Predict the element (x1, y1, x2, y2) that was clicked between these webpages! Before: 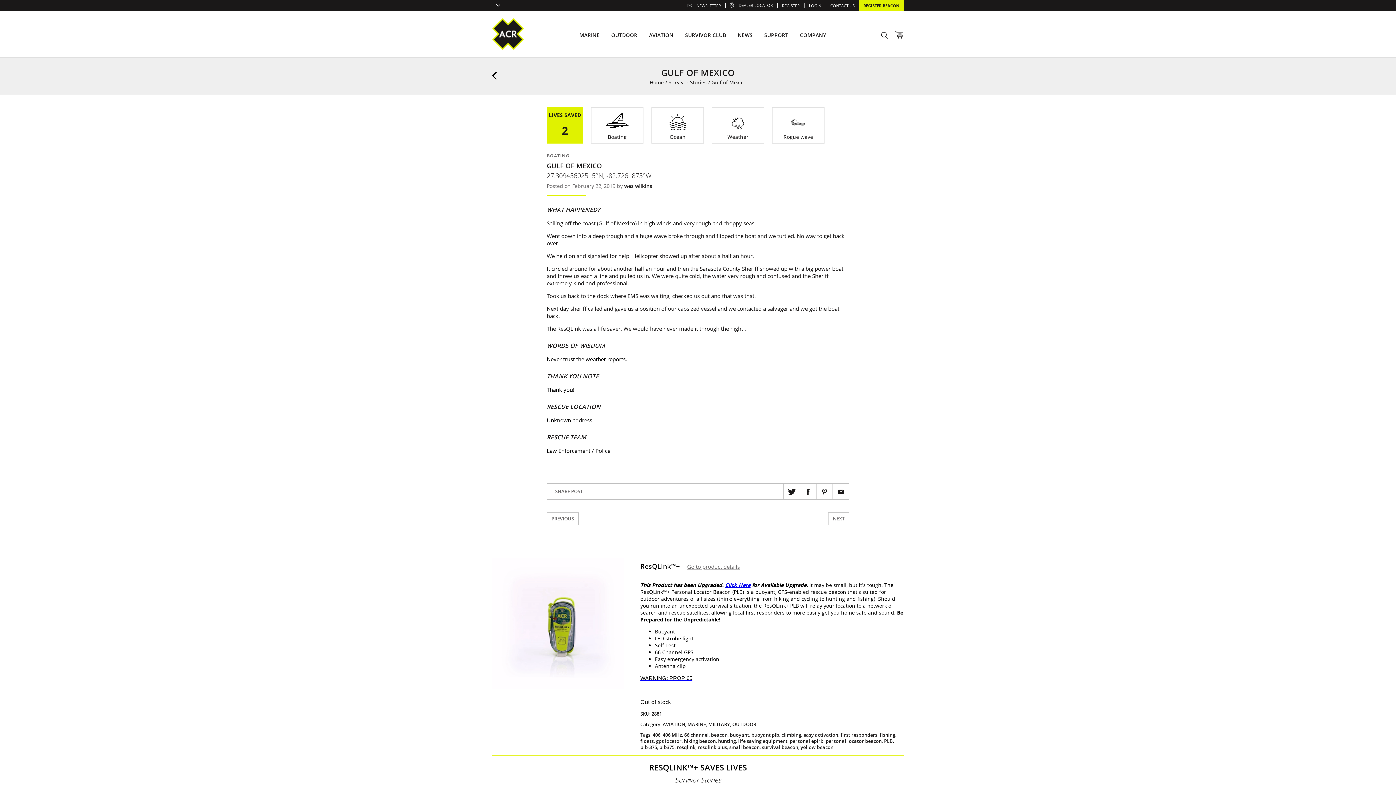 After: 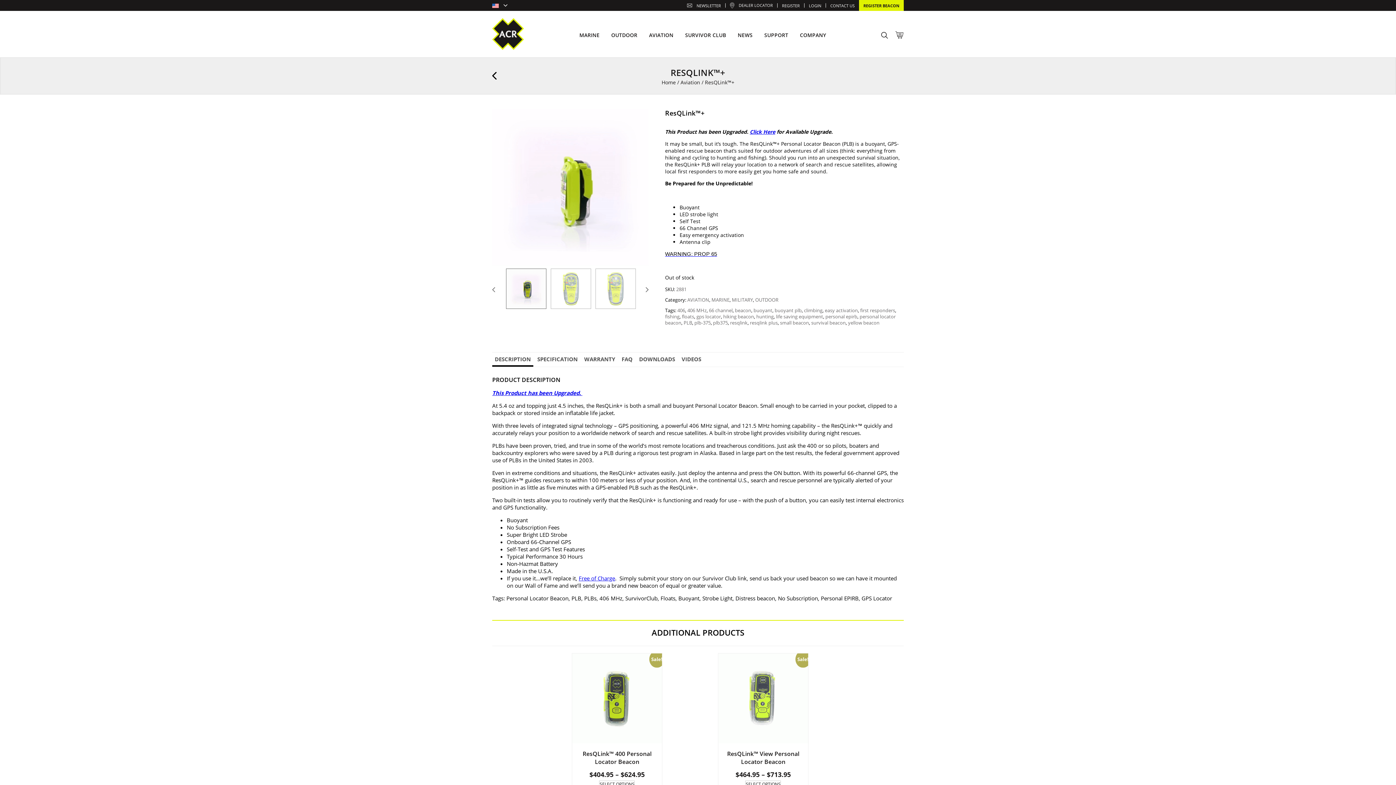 Action: label: Go to product details bbox: (687, 563, 740, 570)